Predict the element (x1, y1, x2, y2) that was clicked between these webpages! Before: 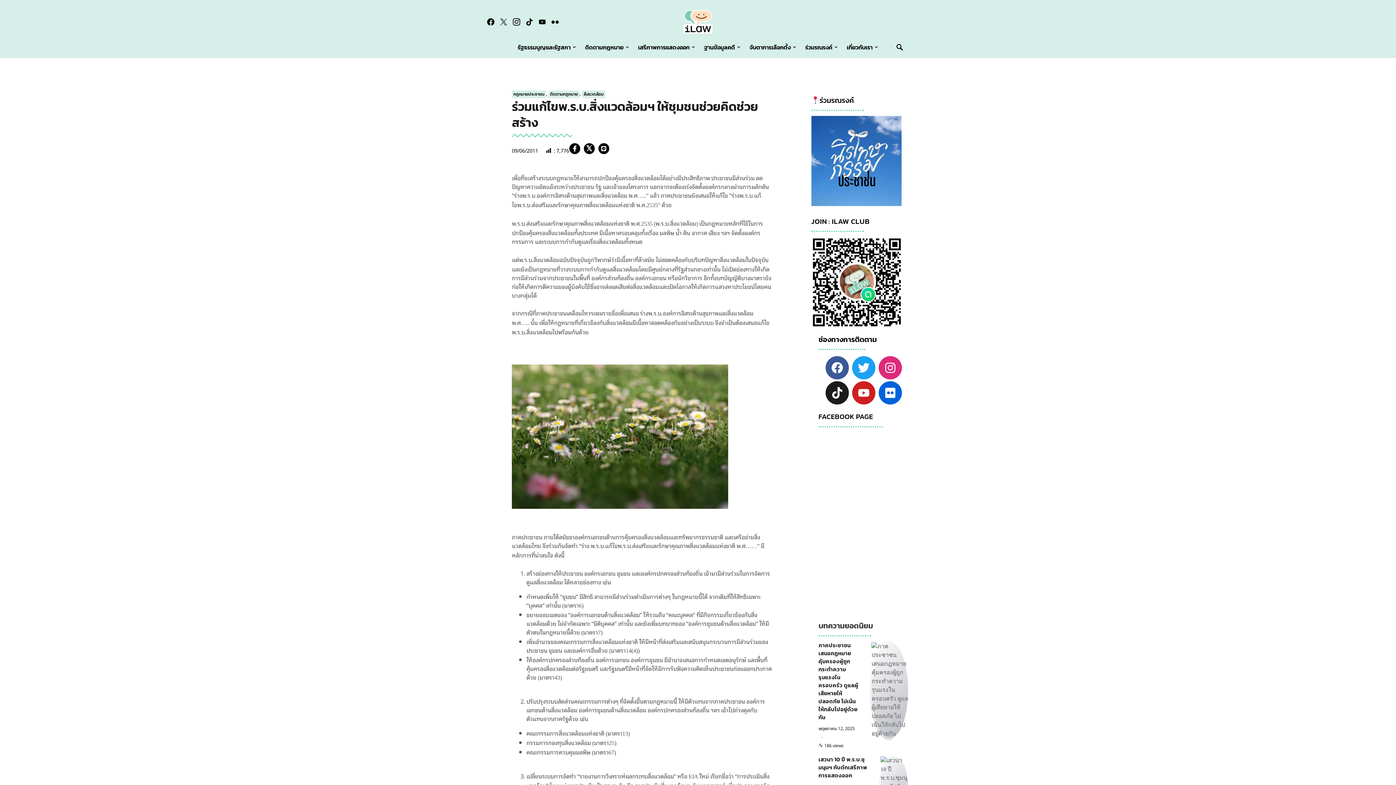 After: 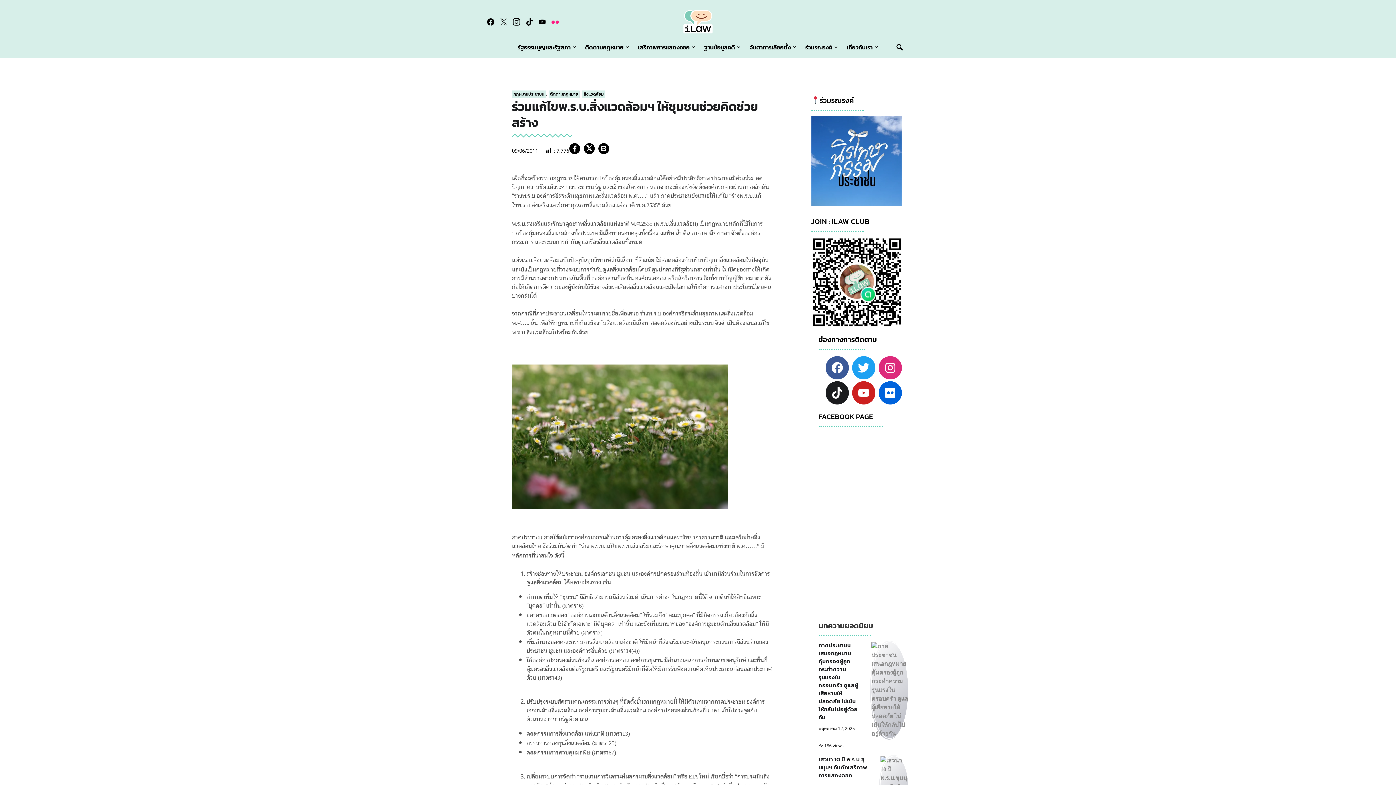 Action: bbox: (551, 18, 558, 25) label: Flickr